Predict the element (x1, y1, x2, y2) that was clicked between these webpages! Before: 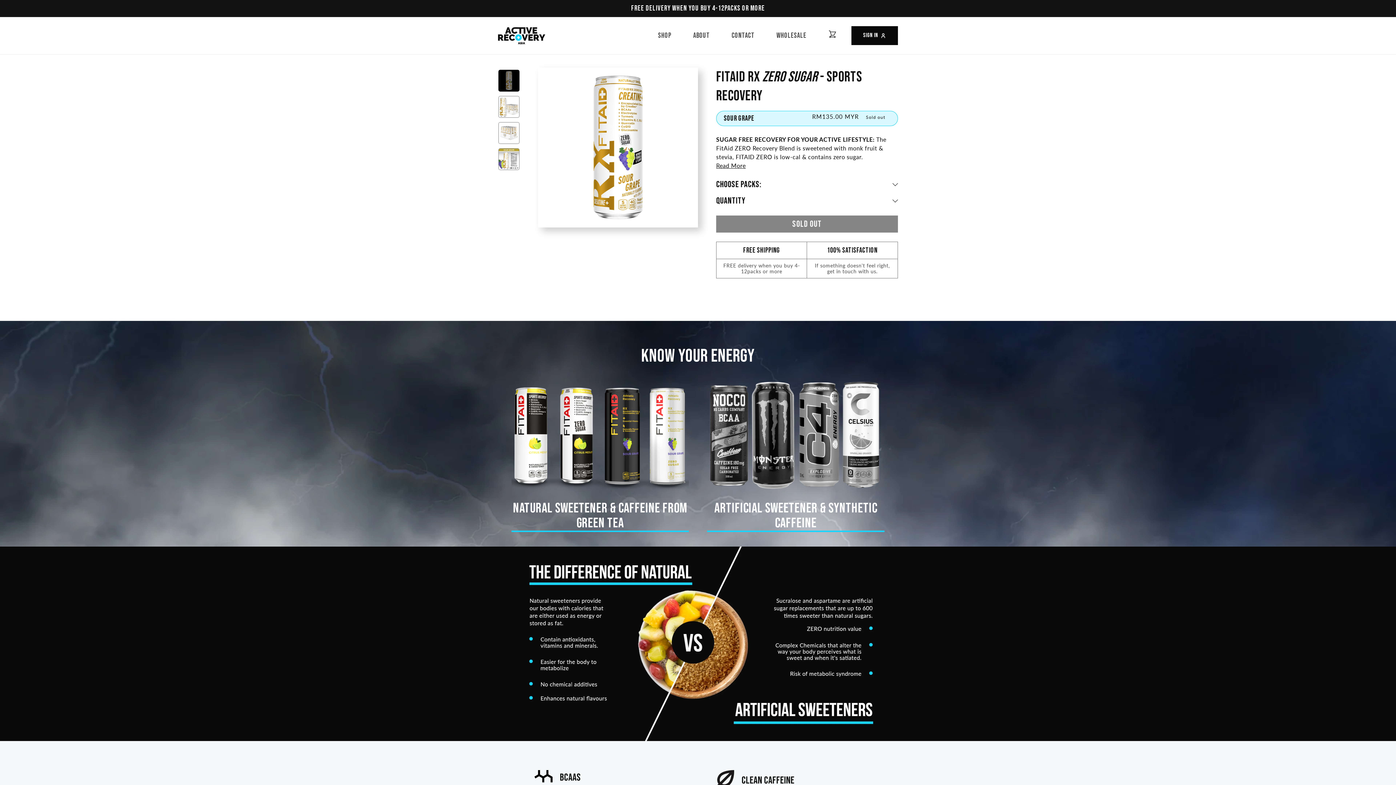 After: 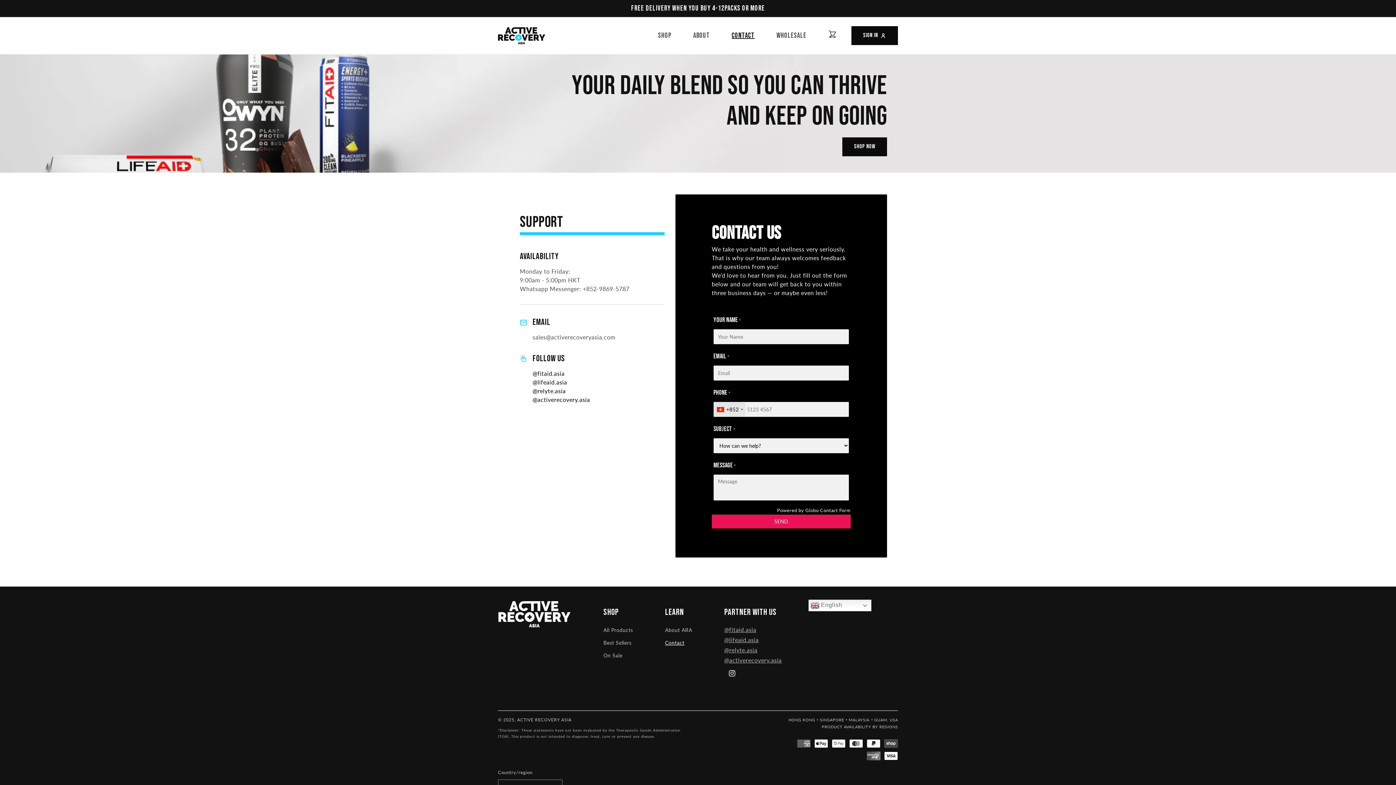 Action: bbox: (720, 26, 765, 44) label: Contact